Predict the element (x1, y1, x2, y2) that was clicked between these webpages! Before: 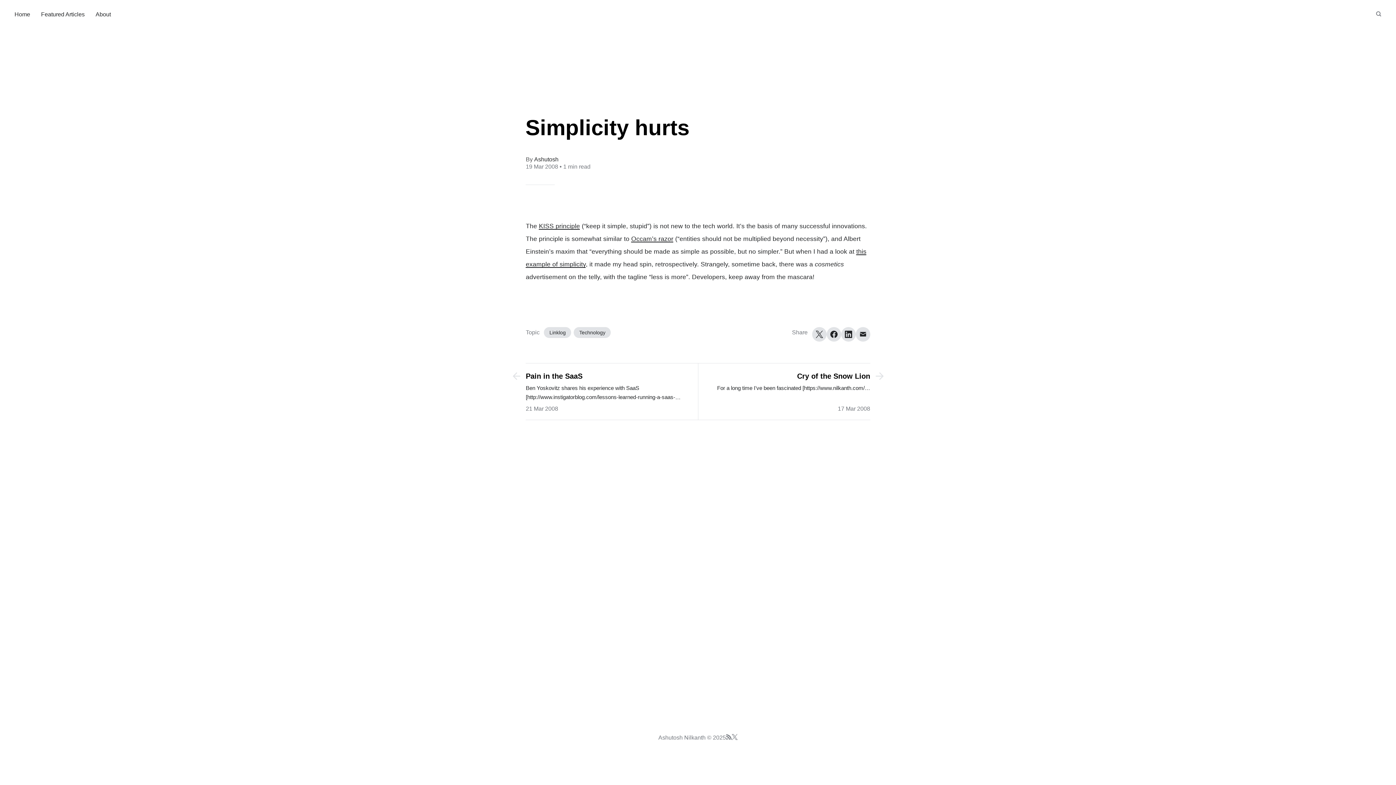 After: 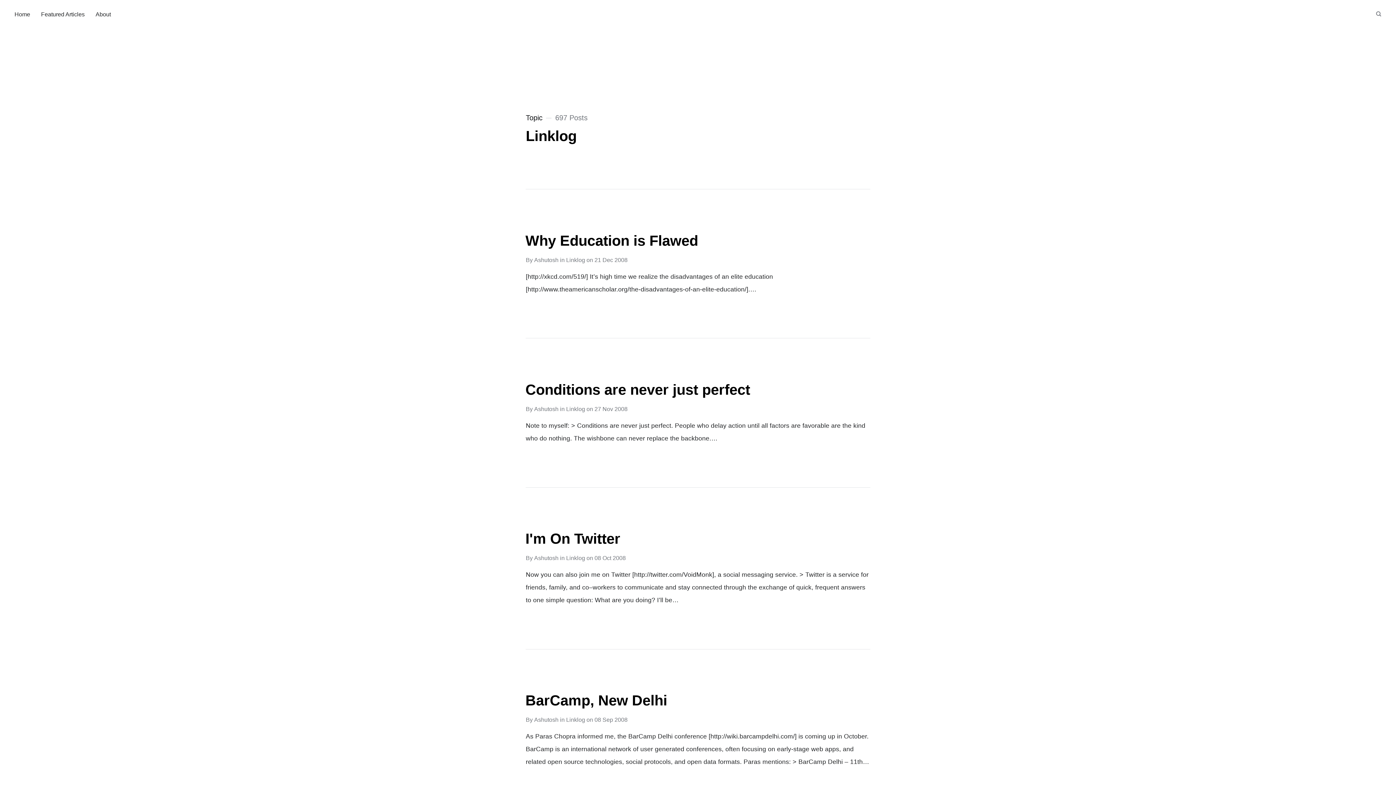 Action: label: Linklog bbox: (544, 327, 571, 338)